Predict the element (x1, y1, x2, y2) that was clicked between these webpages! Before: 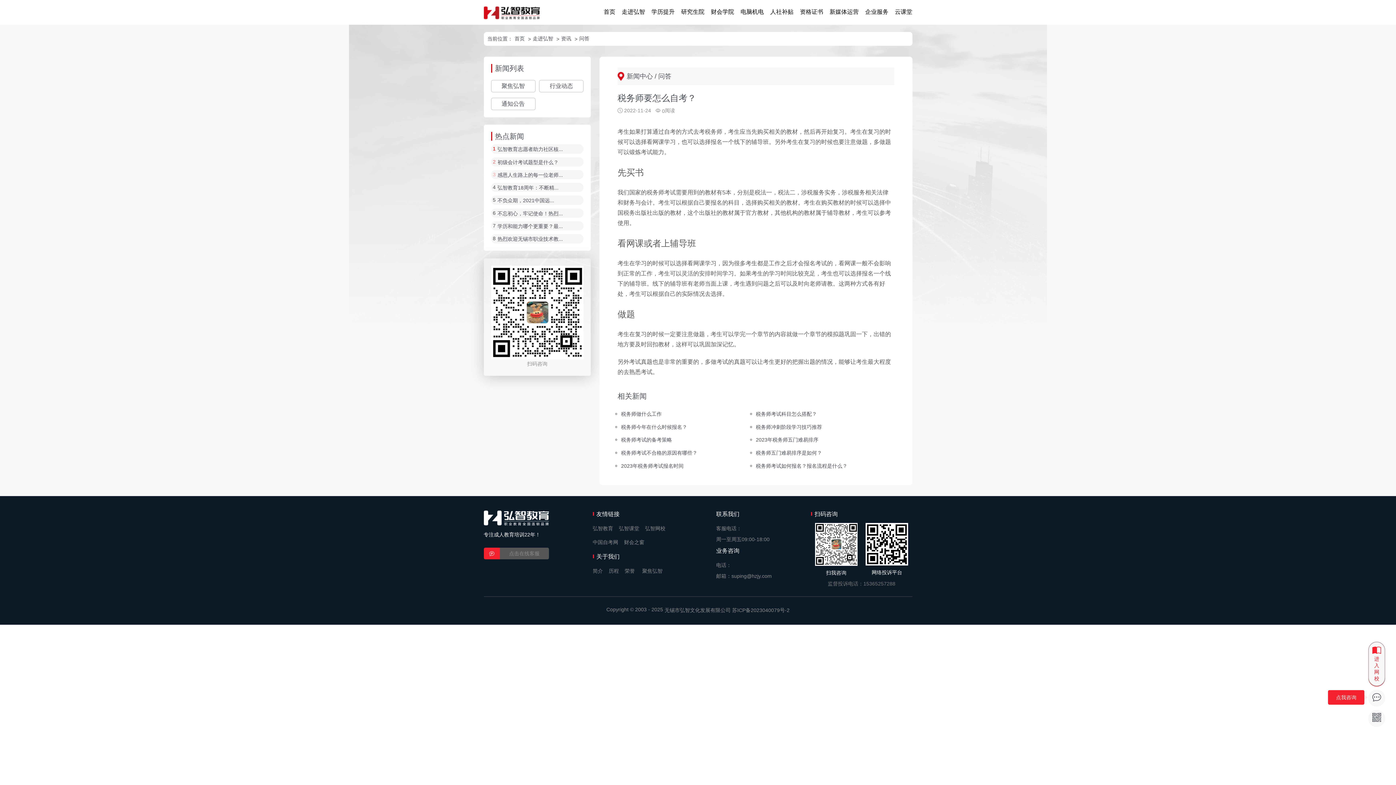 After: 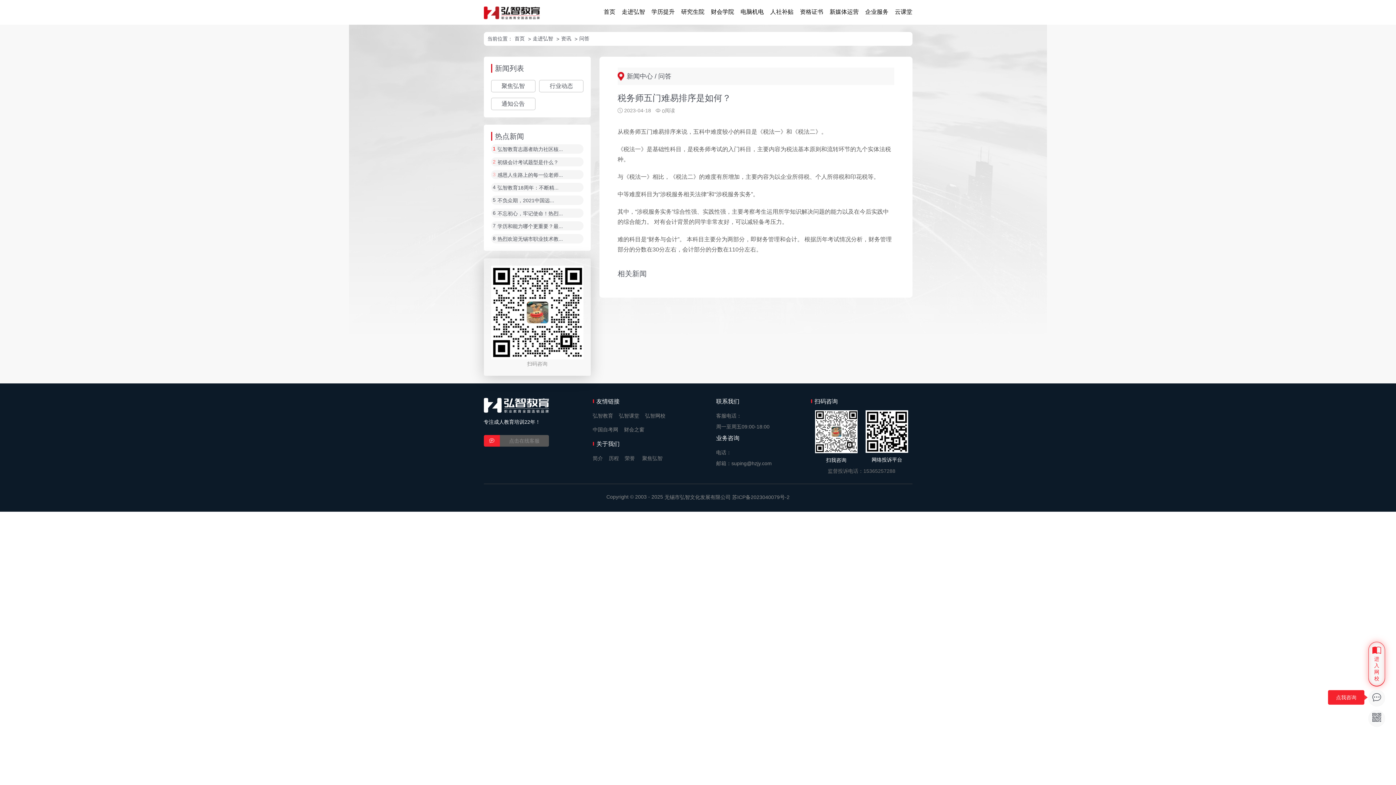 Action: label: 税务师五门难易排序是如何？ bbox: (756, 450, 822, 455)